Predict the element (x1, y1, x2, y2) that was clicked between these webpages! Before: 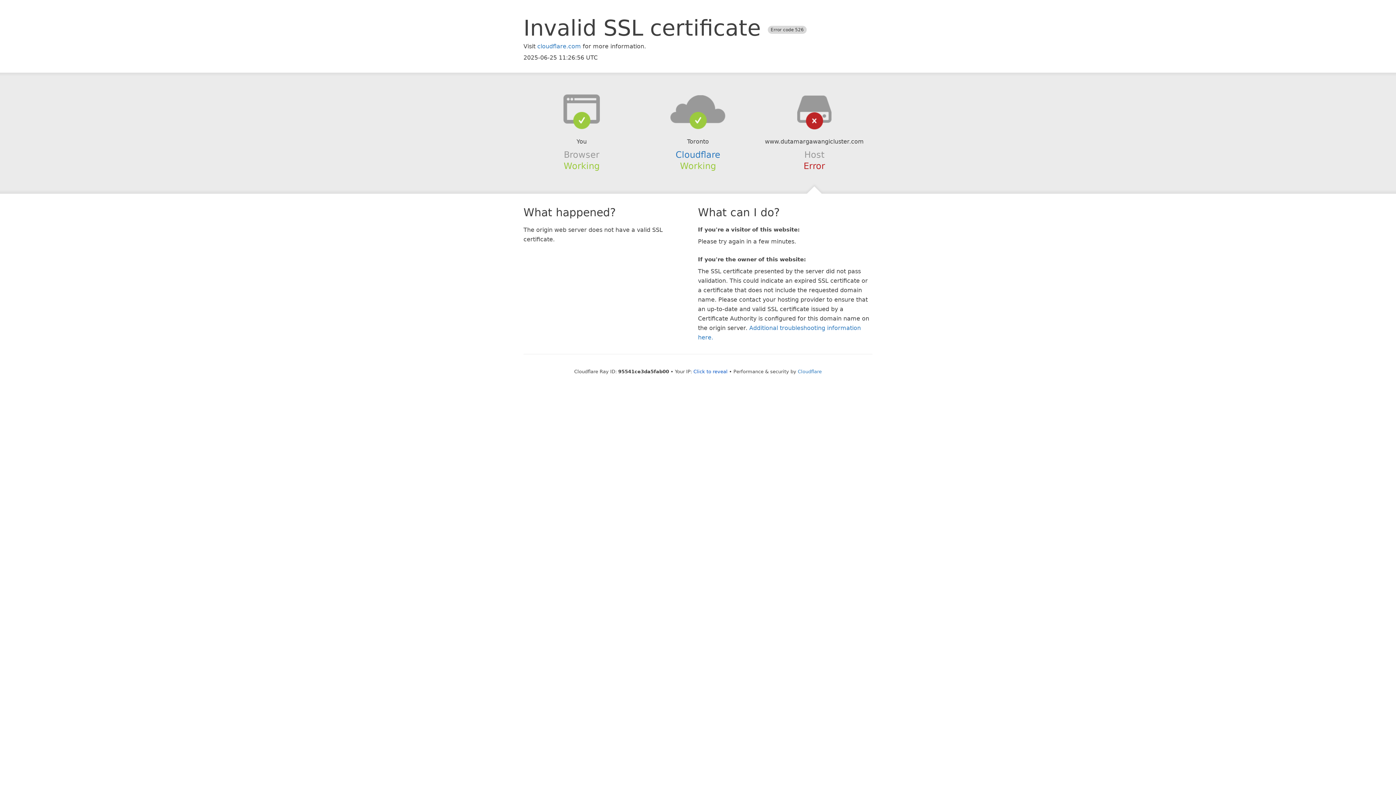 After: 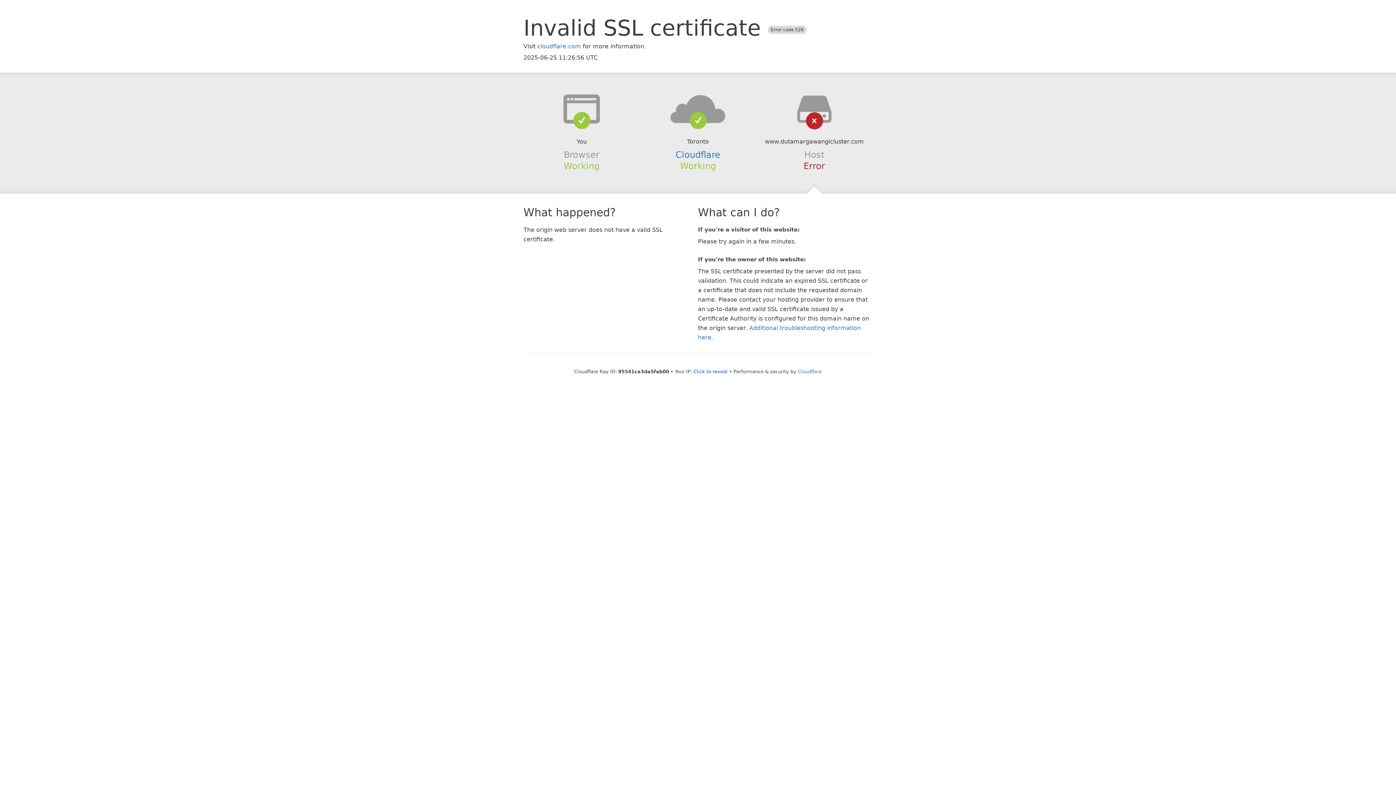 Action: bbox: (639, 94, 756, 123)